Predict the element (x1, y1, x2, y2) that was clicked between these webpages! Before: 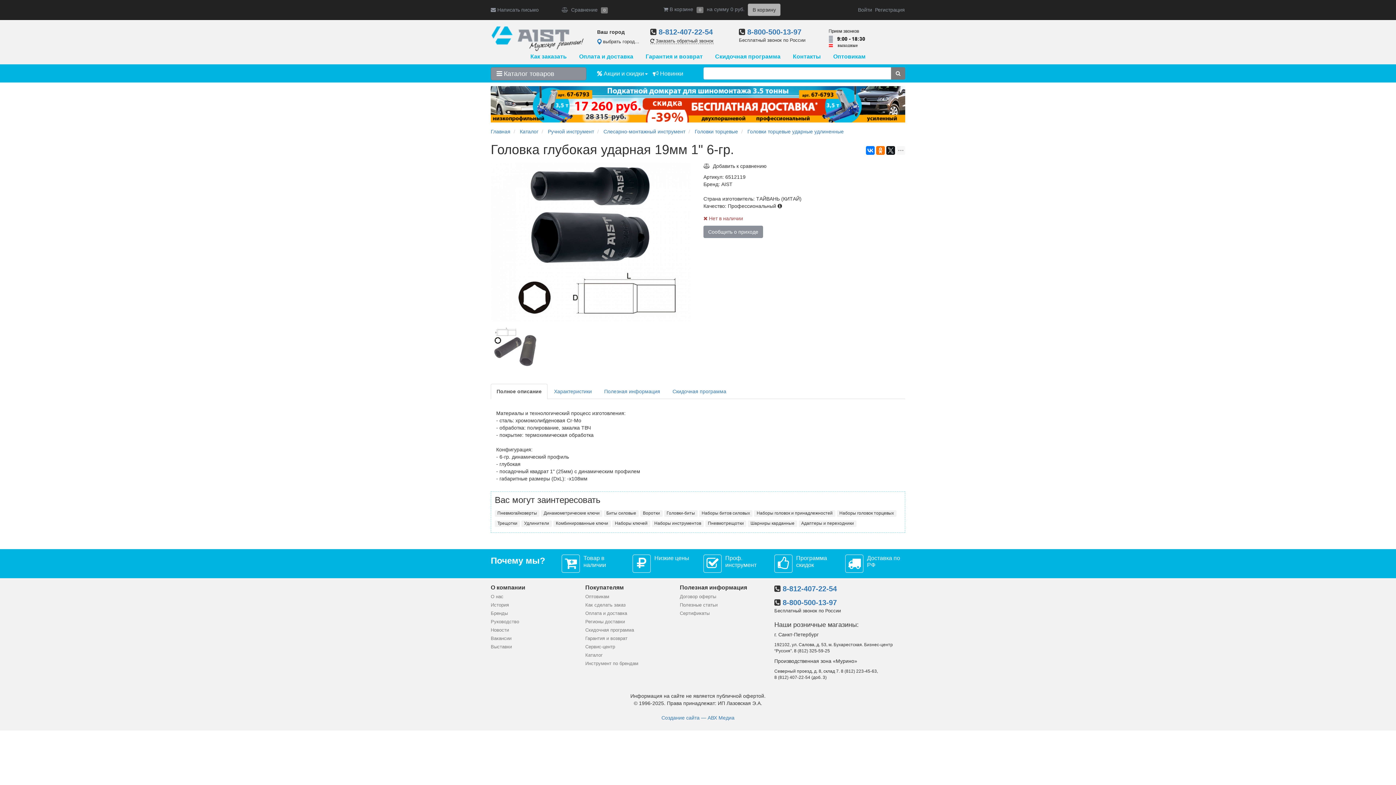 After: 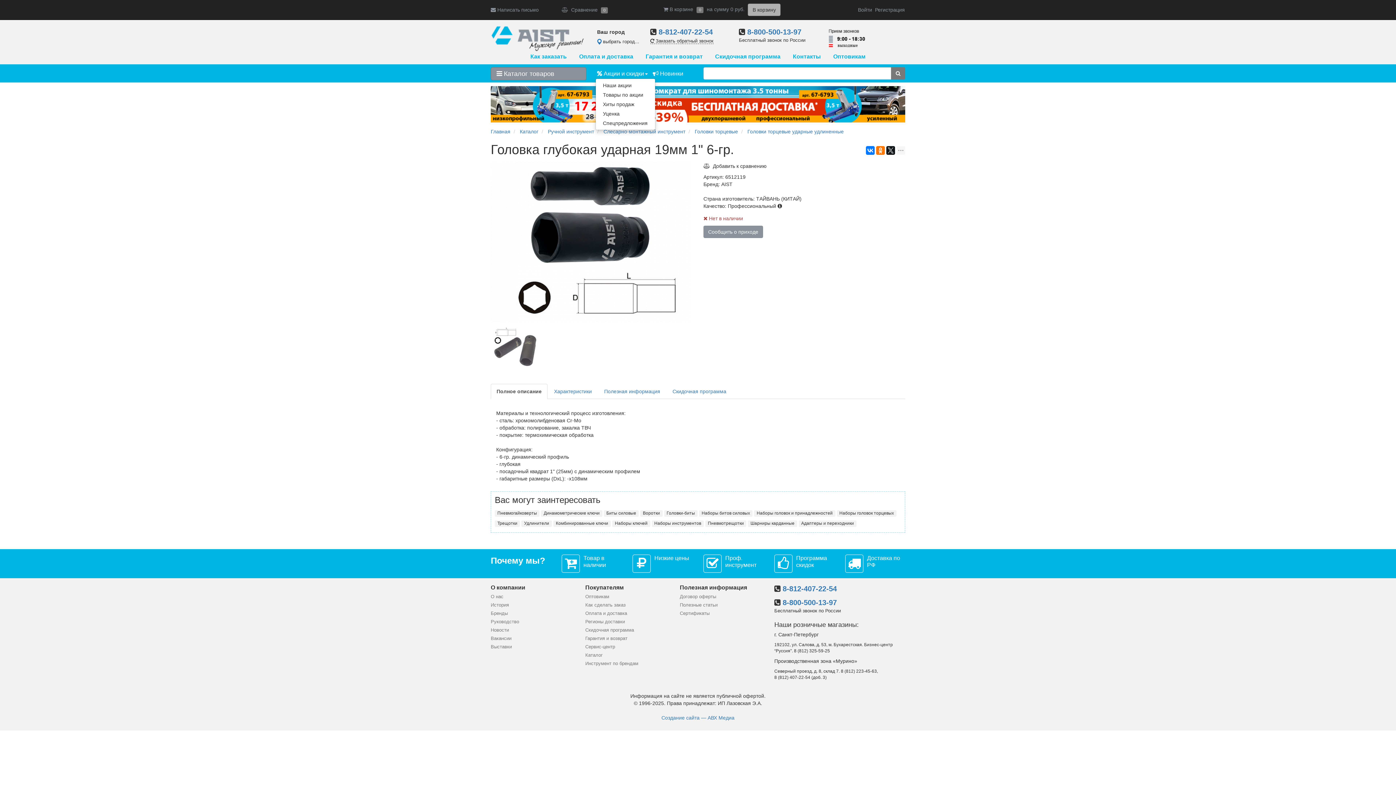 Action: label:  Акции и скидки bbox: (597, 70, 647, 76)